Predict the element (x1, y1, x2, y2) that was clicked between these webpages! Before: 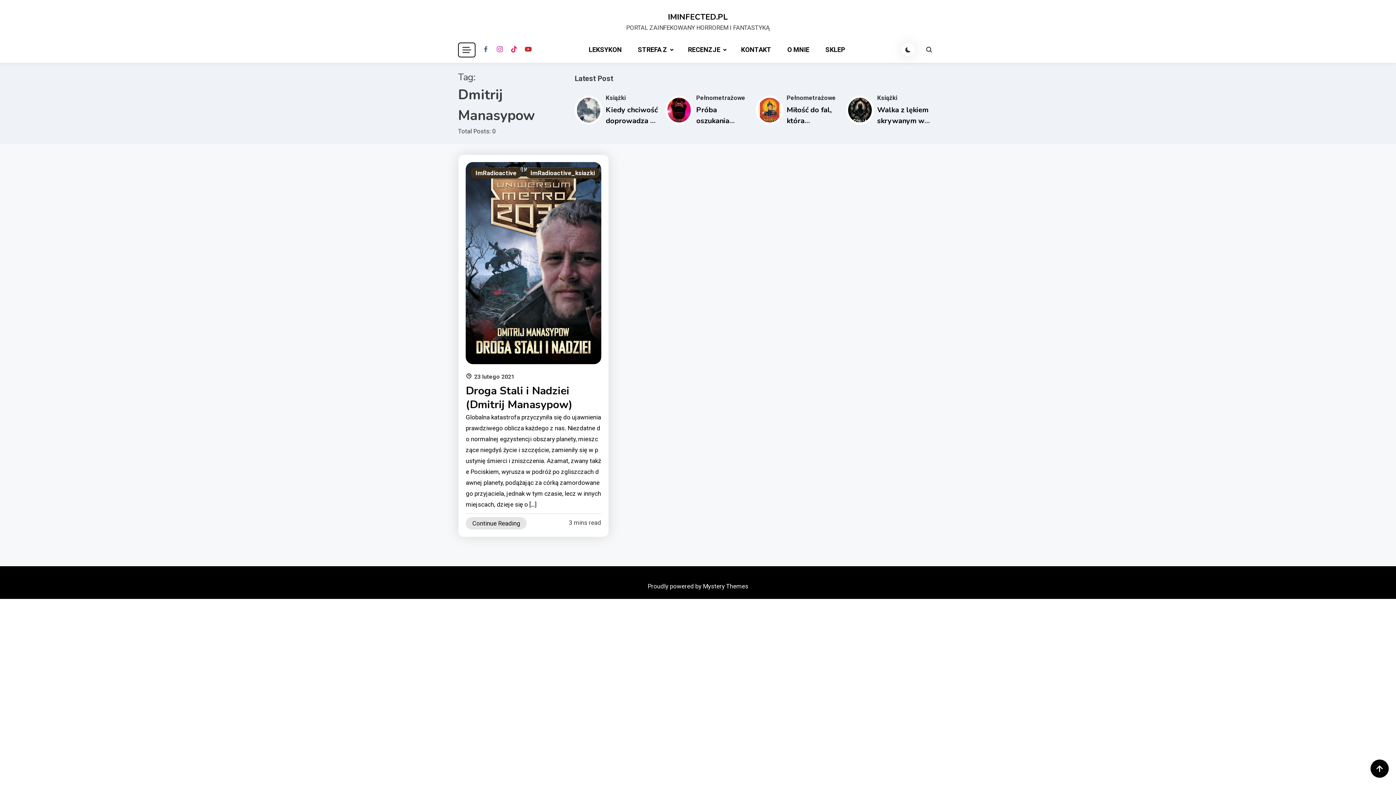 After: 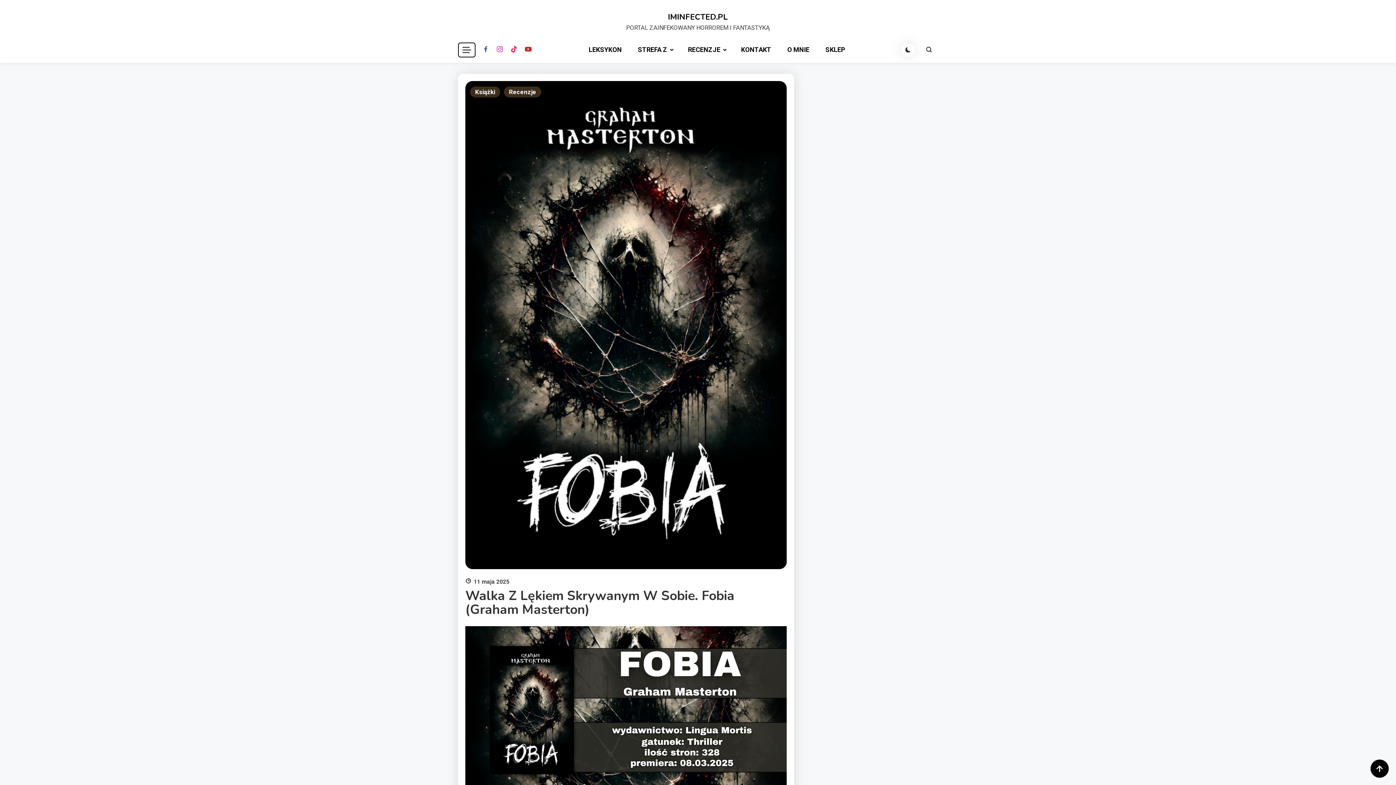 Action: bbox: (848, 97, 871, 122)